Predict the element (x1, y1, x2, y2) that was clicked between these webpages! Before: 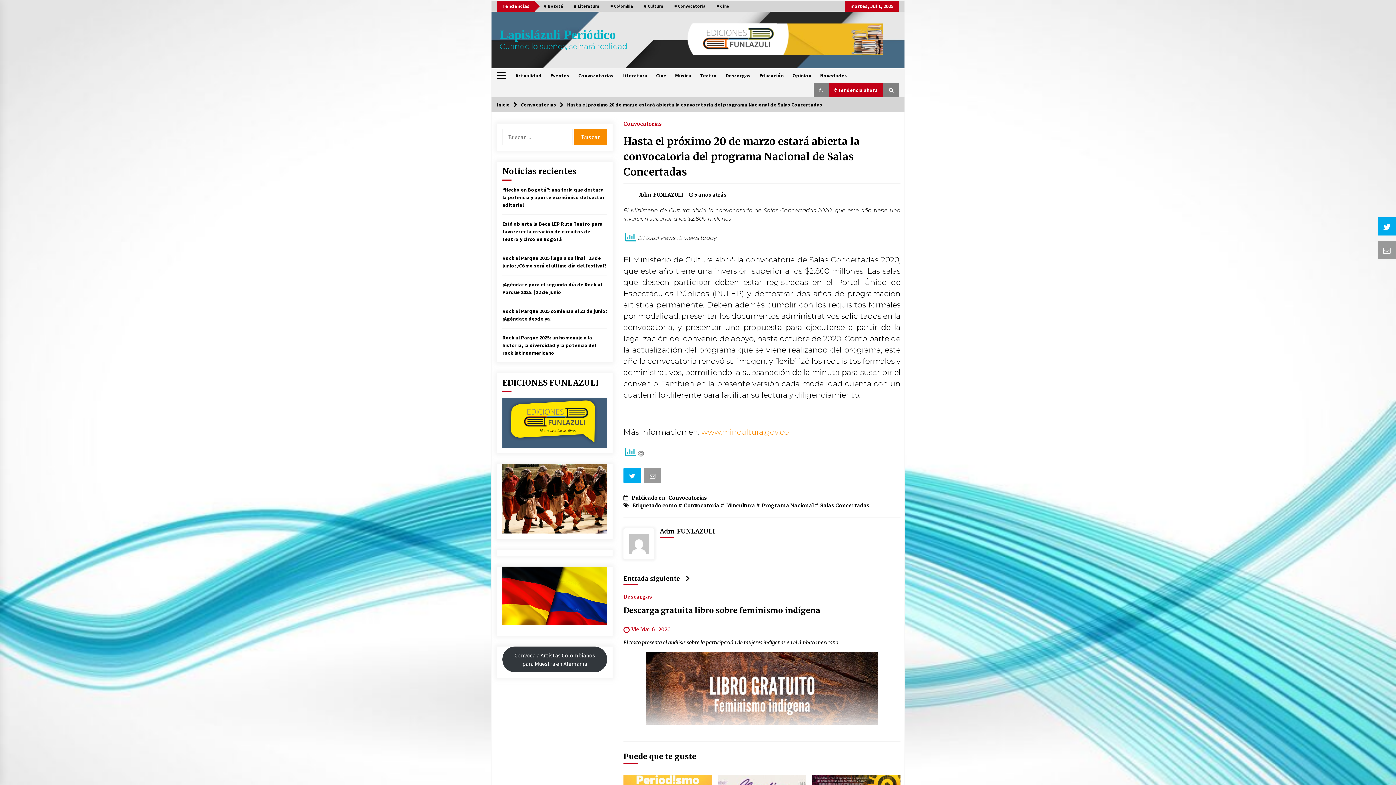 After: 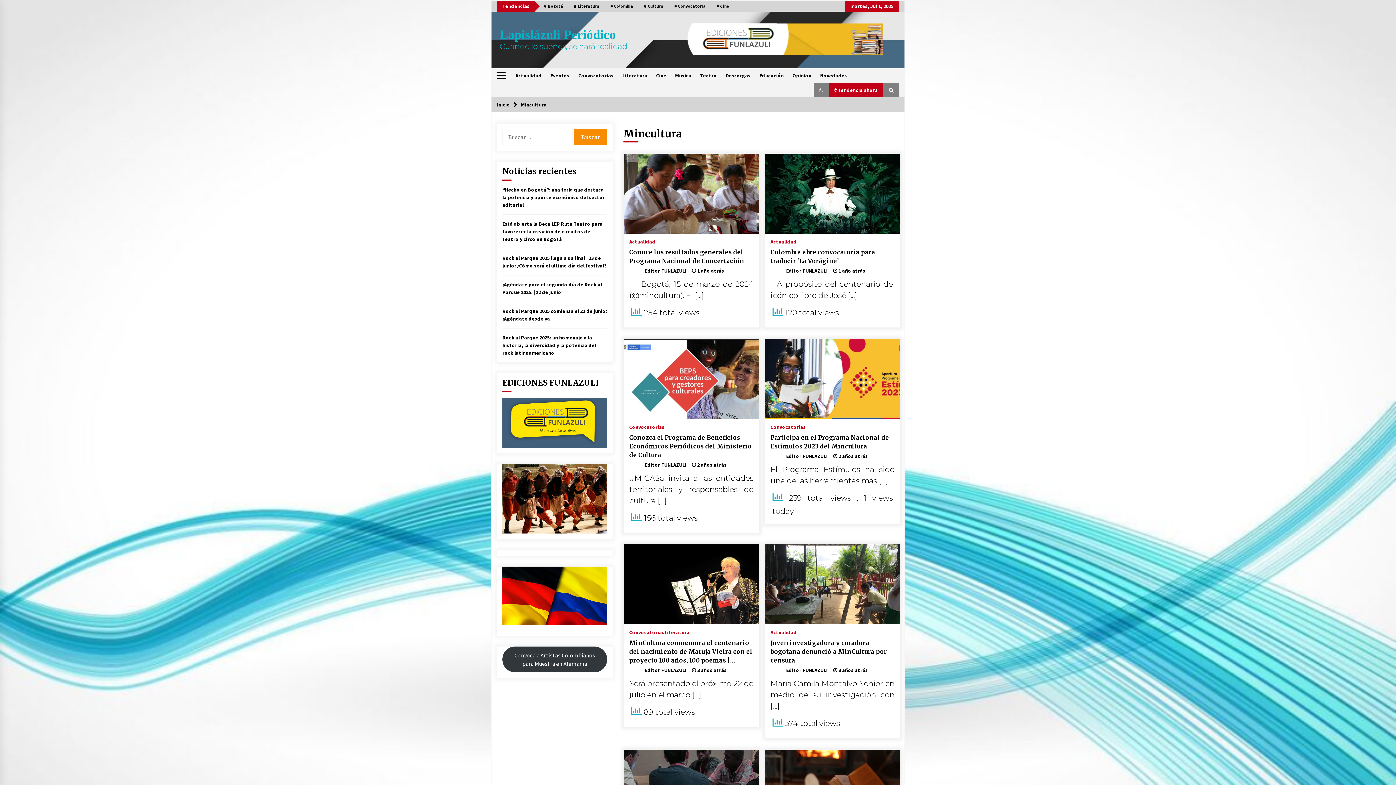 Action: bbox: (724, 502, 755, 509) label: Mincultura